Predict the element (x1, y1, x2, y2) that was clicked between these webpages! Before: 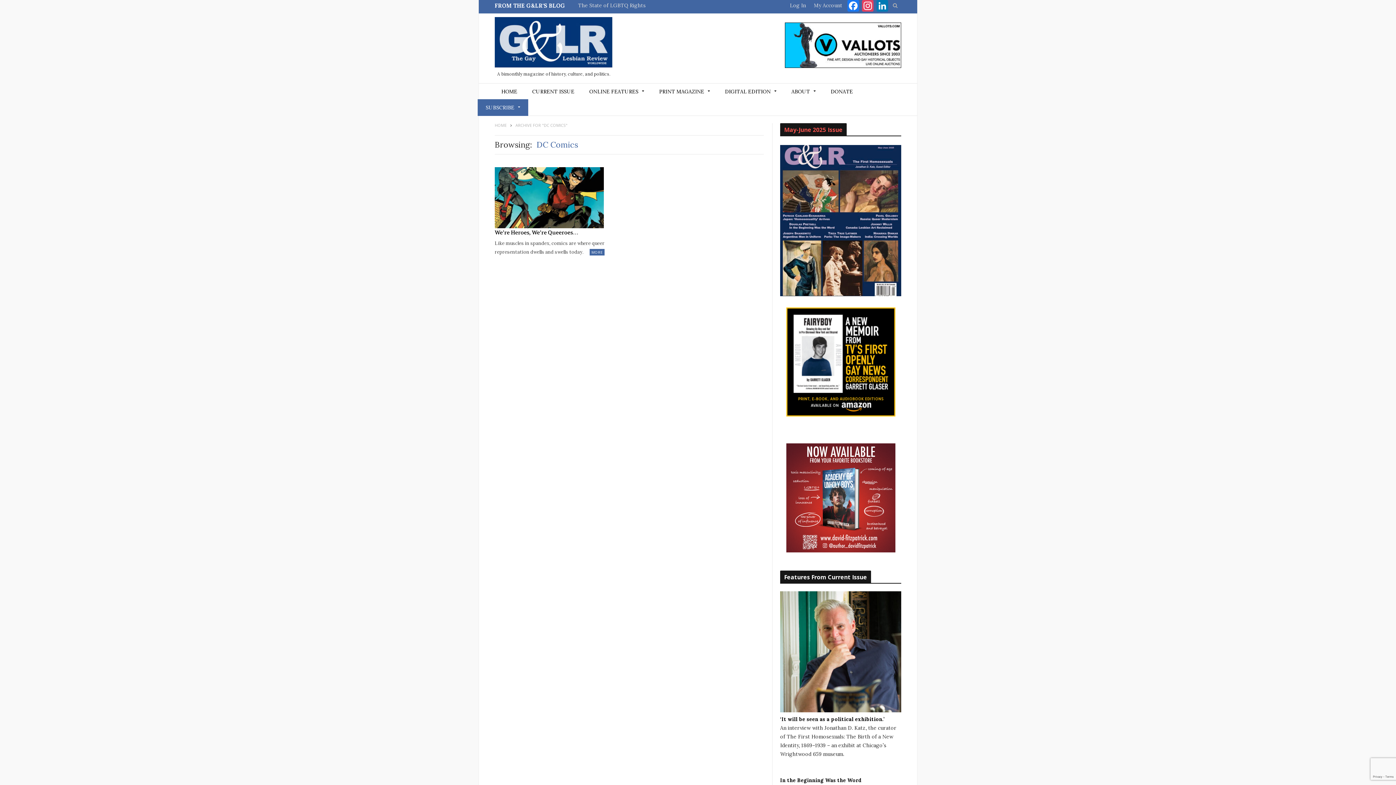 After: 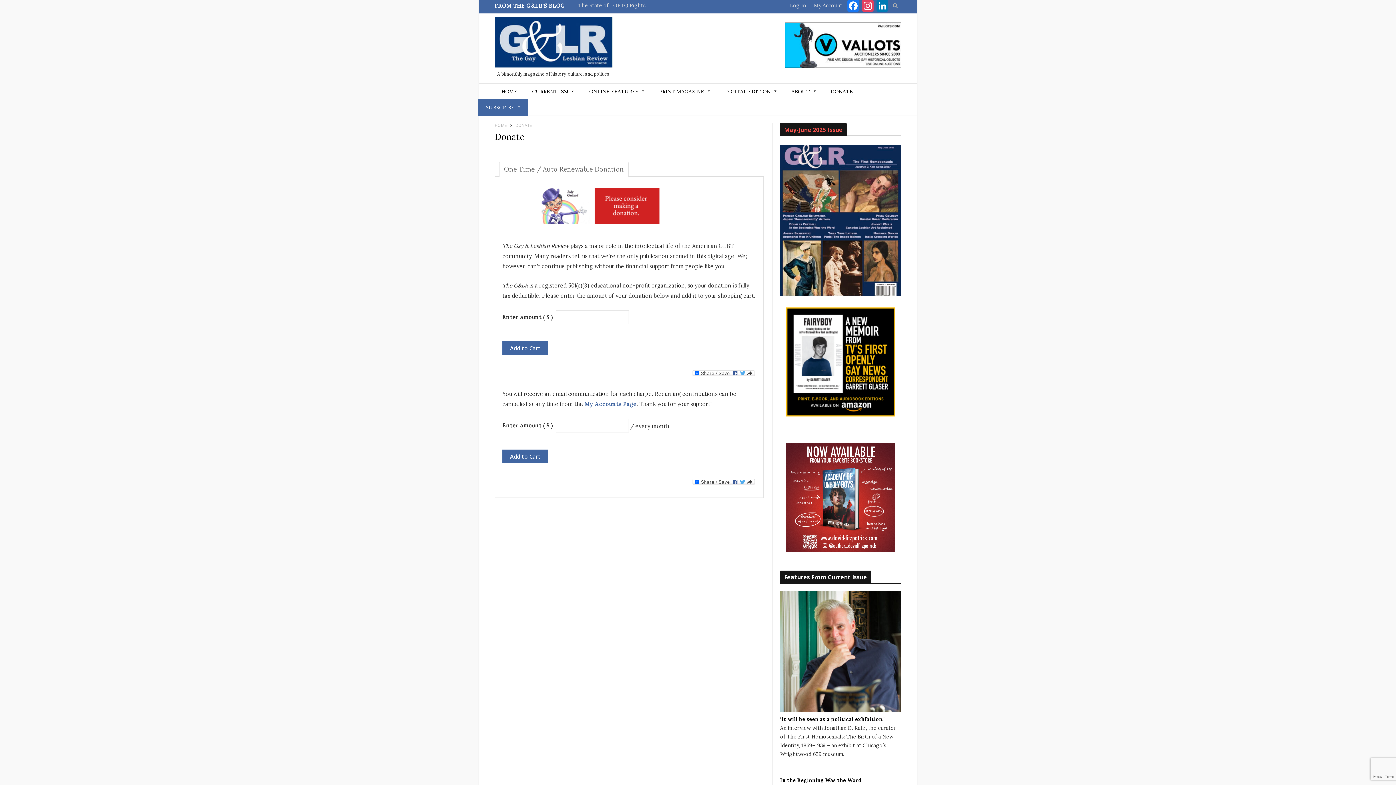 Action: label: DONATE bbox: (822, 83, 861, 100)